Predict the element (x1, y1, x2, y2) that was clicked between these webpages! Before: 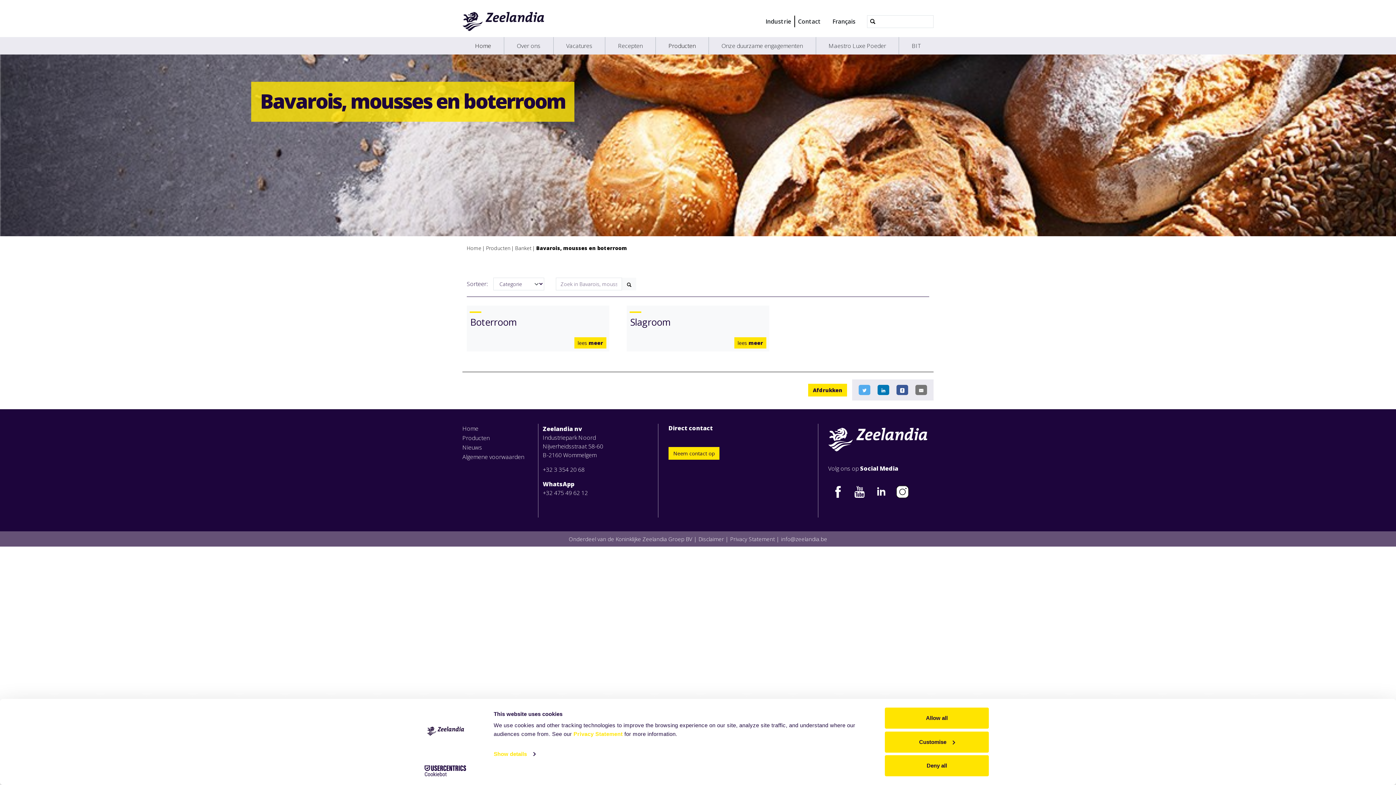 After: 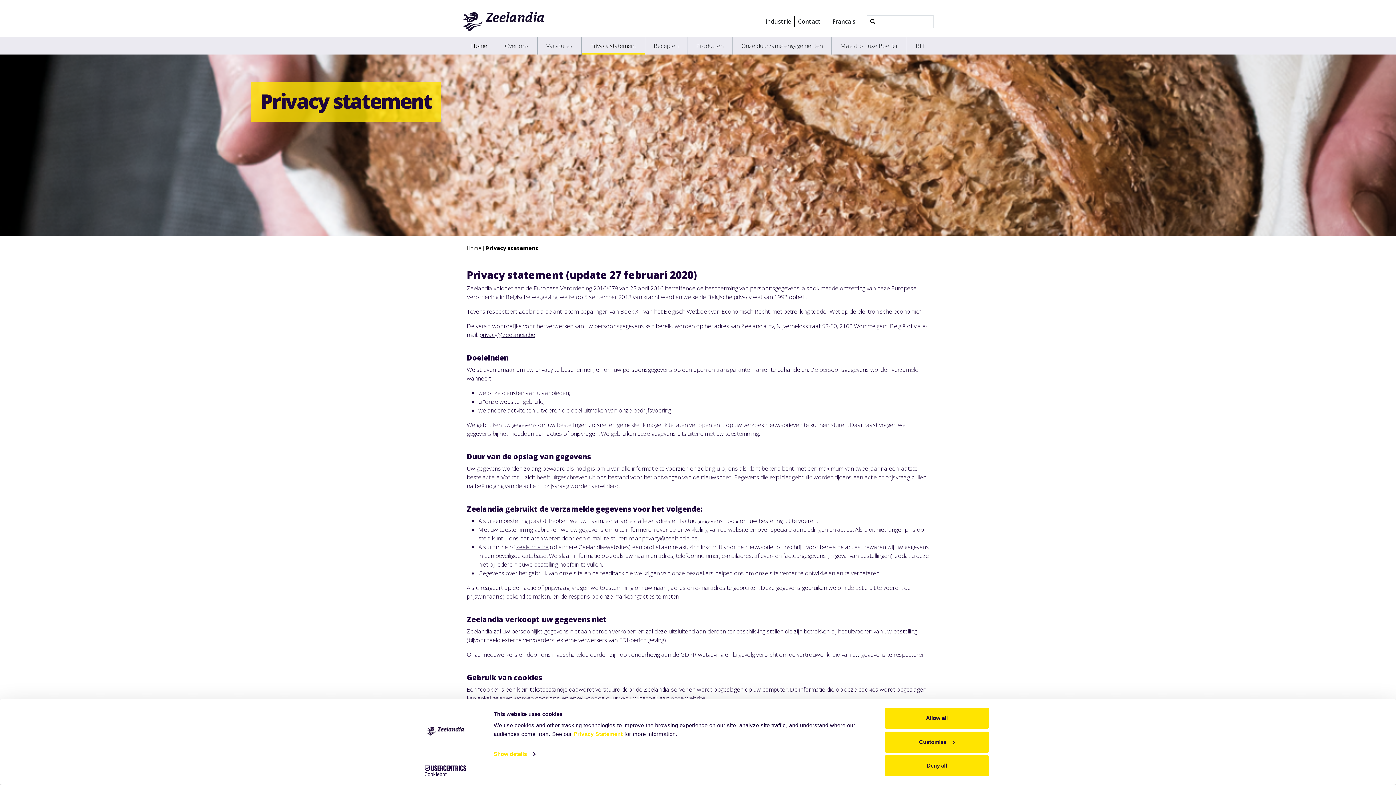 Action: bbox: (730, 535, 775, 542) label: Privacy Statement